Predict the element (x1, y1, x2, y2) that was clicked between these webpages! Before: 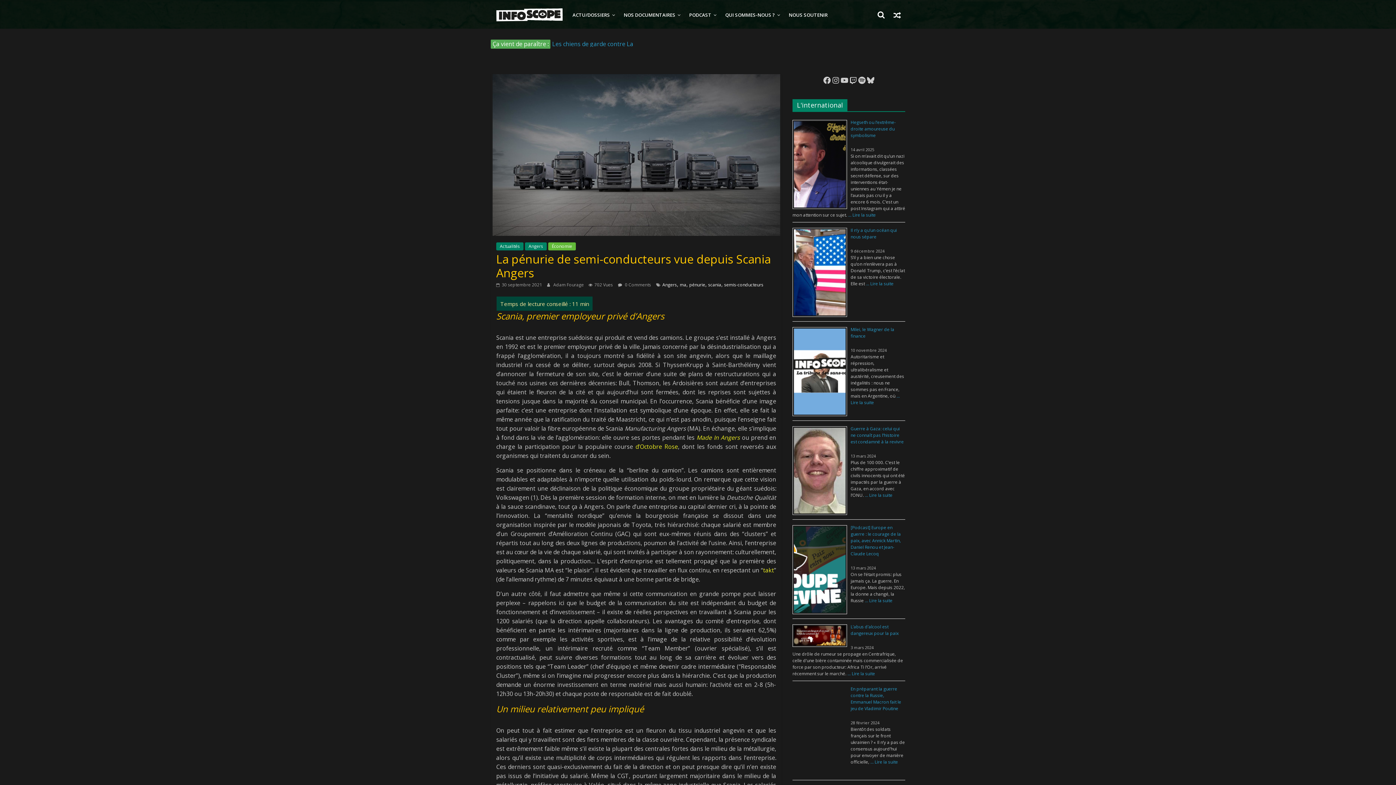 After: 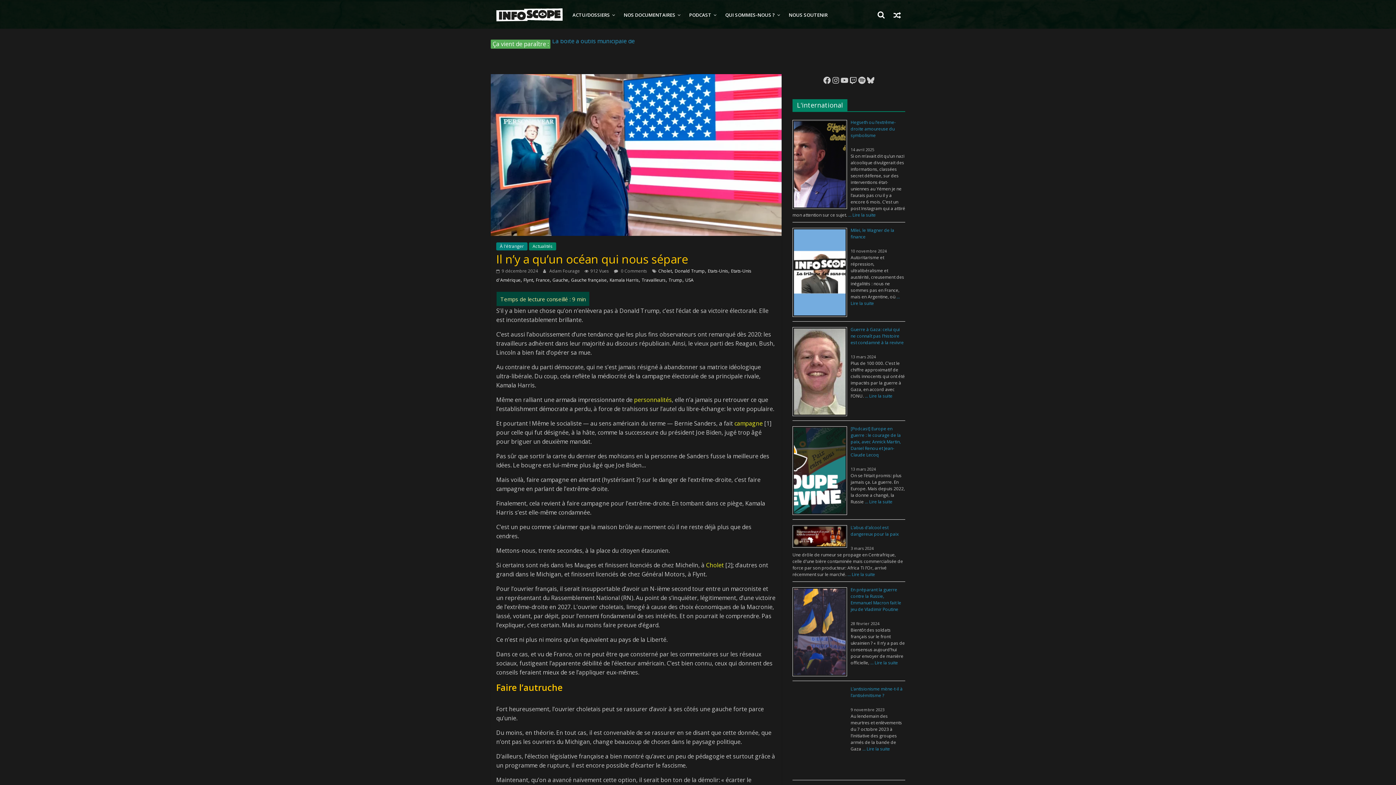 Action: label: Il n’y a qu’un océan qui nous sépare bbox: (850, 227, 897, 240)